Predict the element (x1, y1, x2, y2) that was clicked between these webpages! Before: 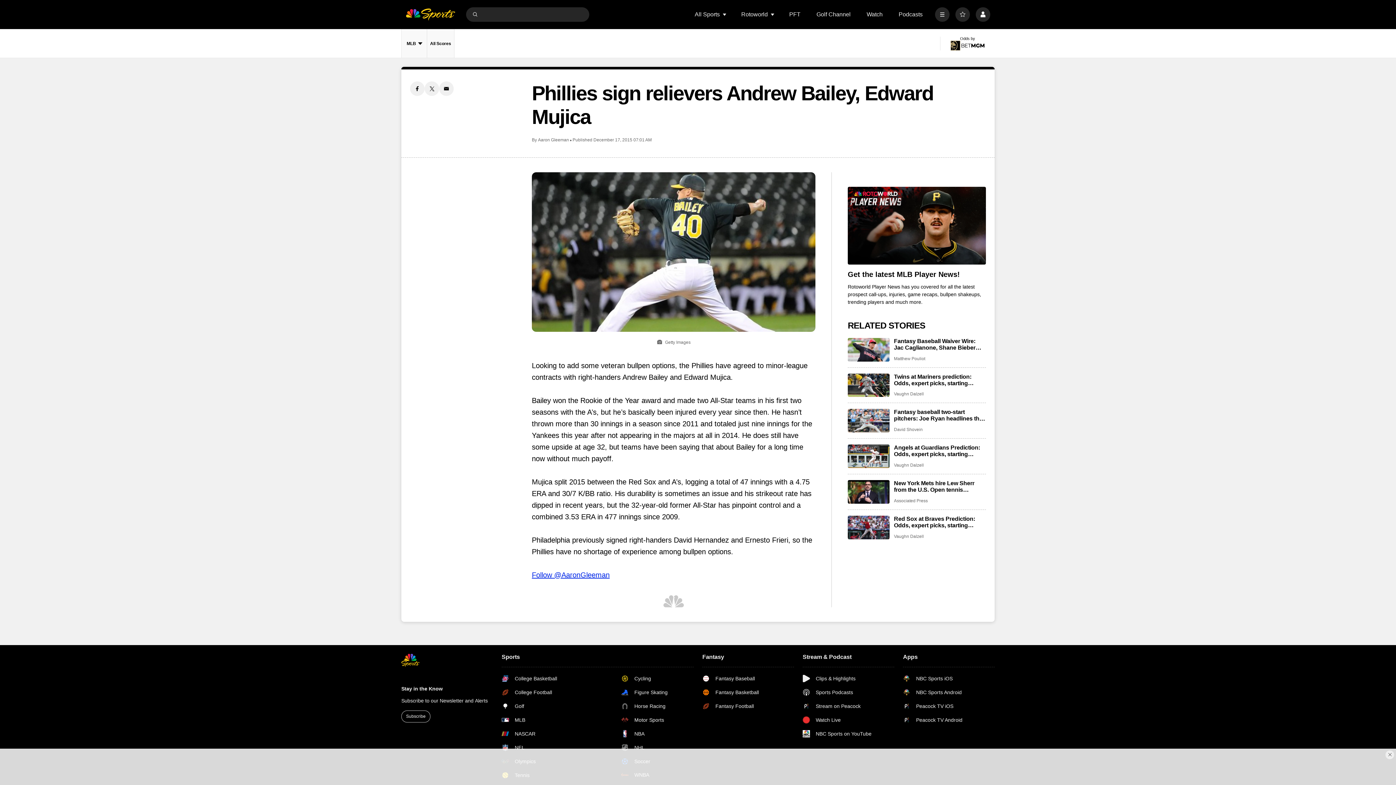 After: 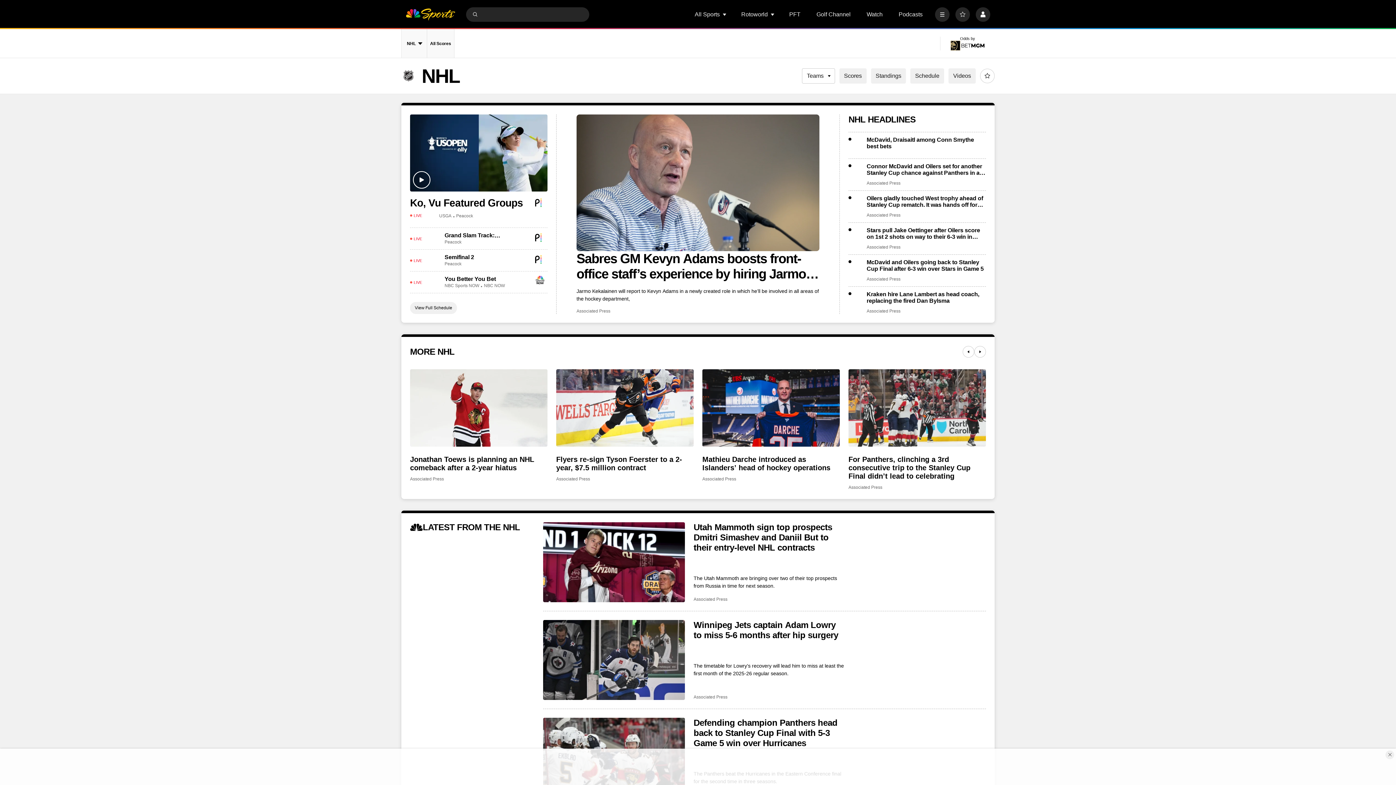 Action: bbox: (621, 744, 693, 751) label: NHL